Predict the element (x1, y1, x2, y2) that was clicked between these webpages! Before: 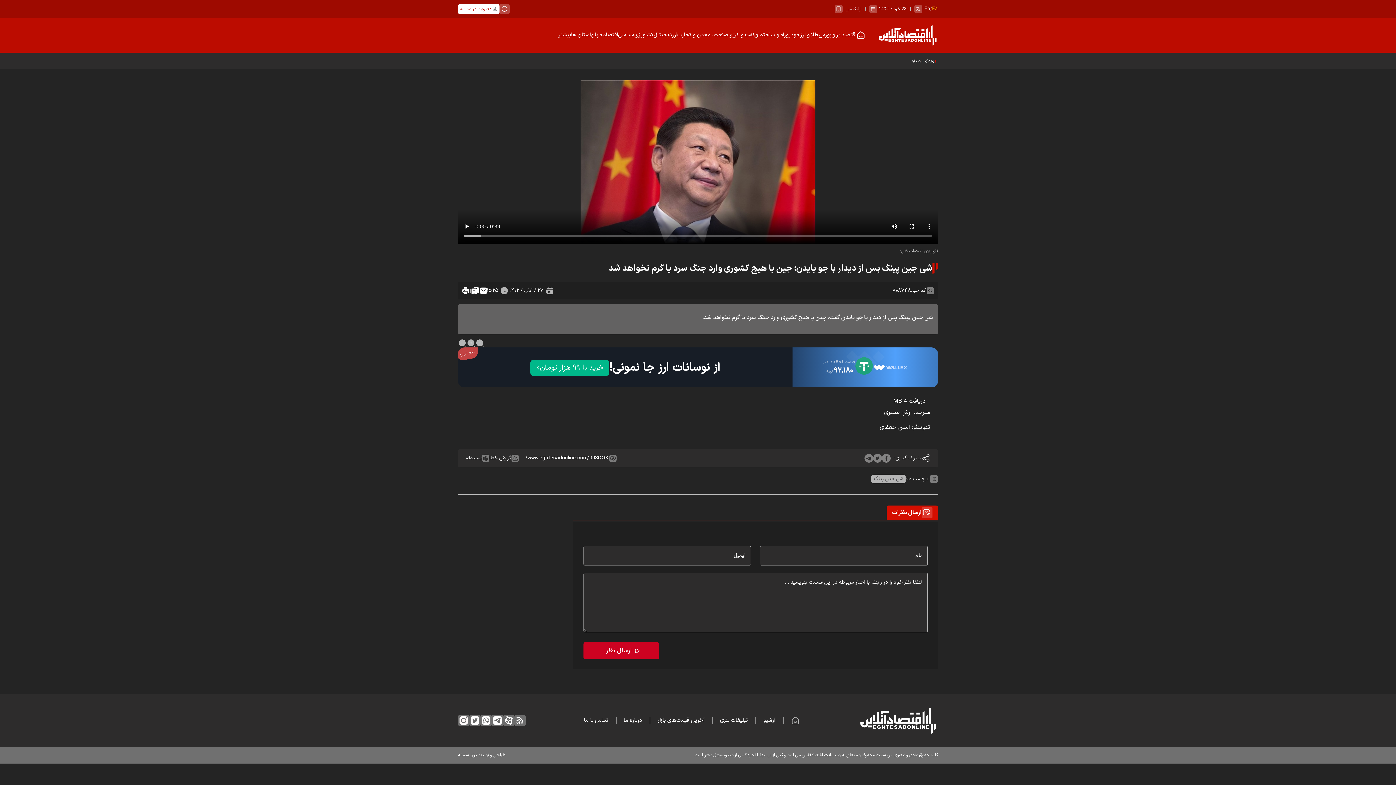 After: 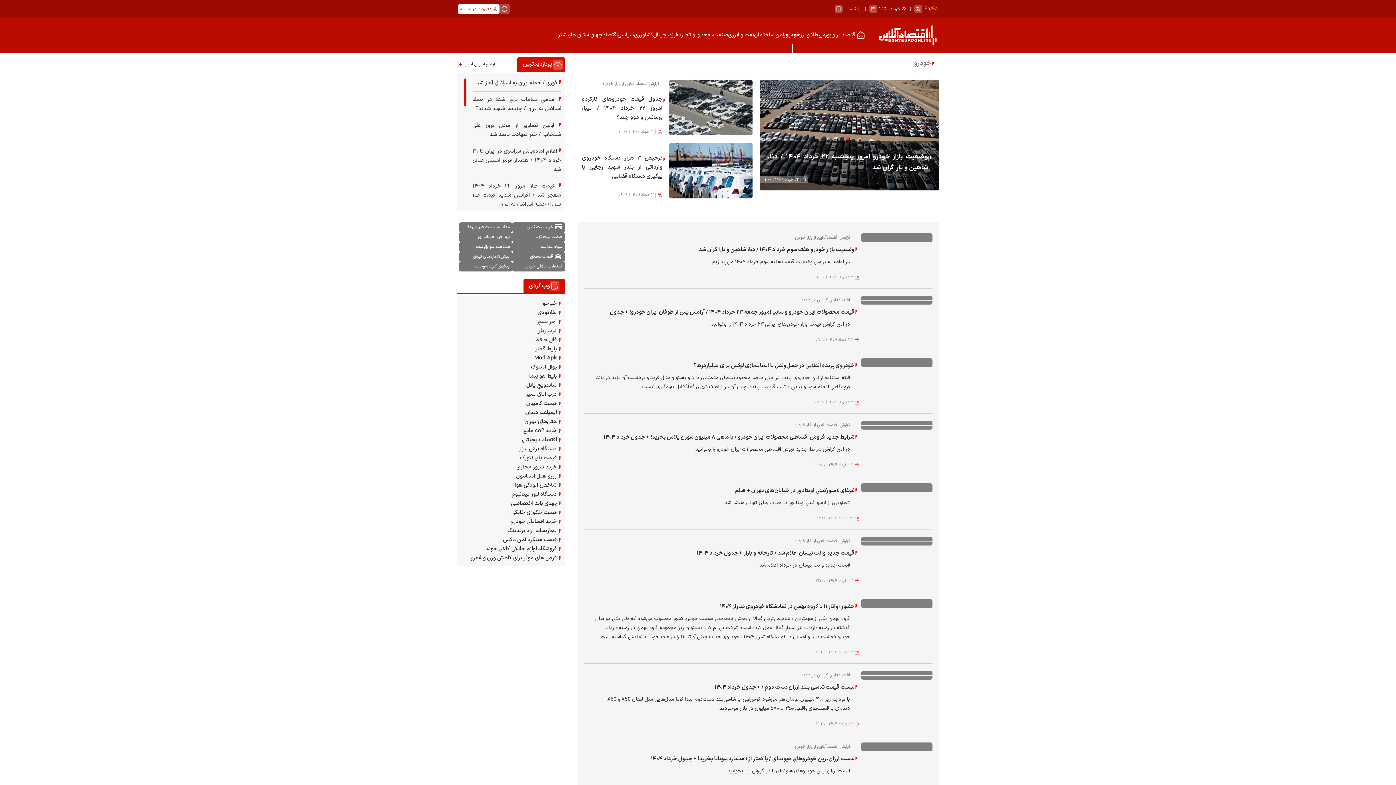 Action: bbox: (786, 17, 800, 52) label: خودرو